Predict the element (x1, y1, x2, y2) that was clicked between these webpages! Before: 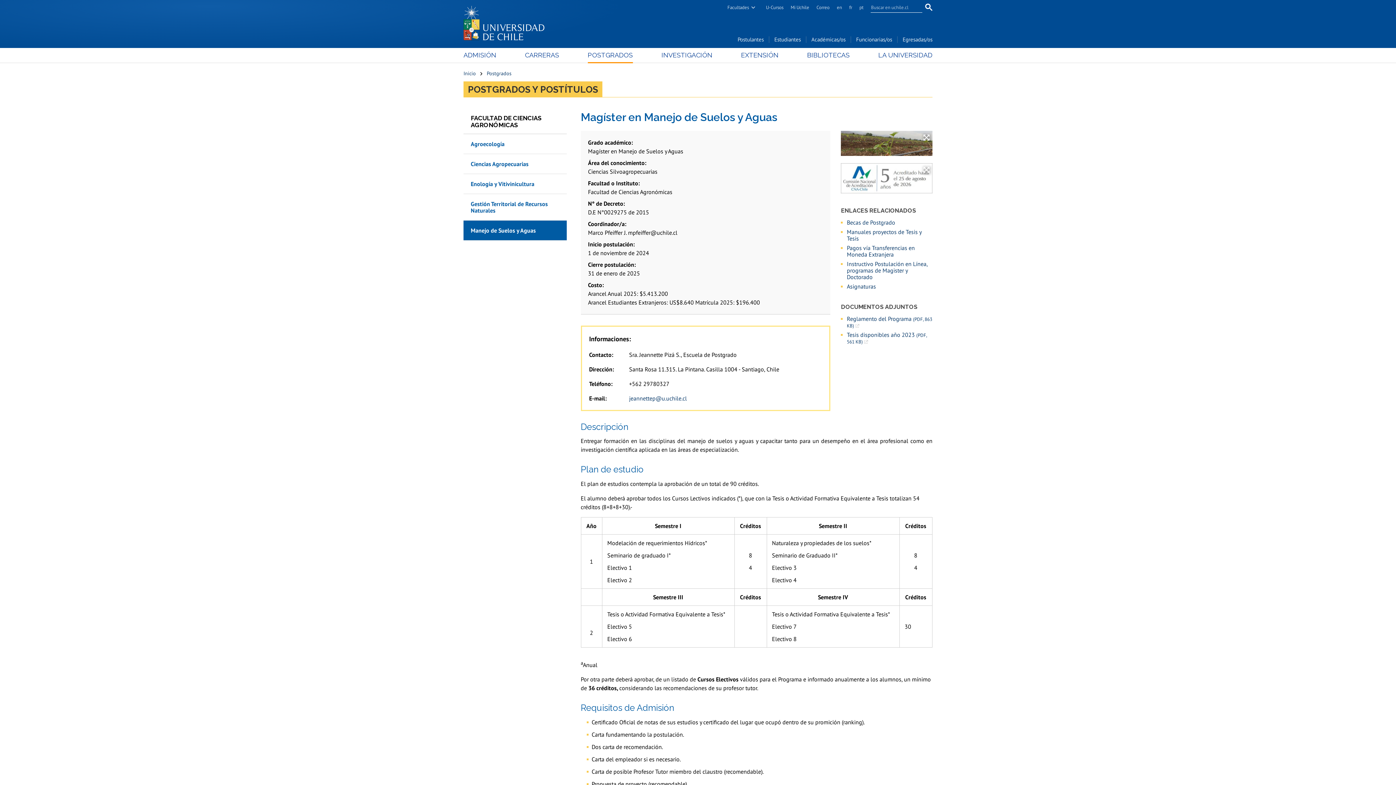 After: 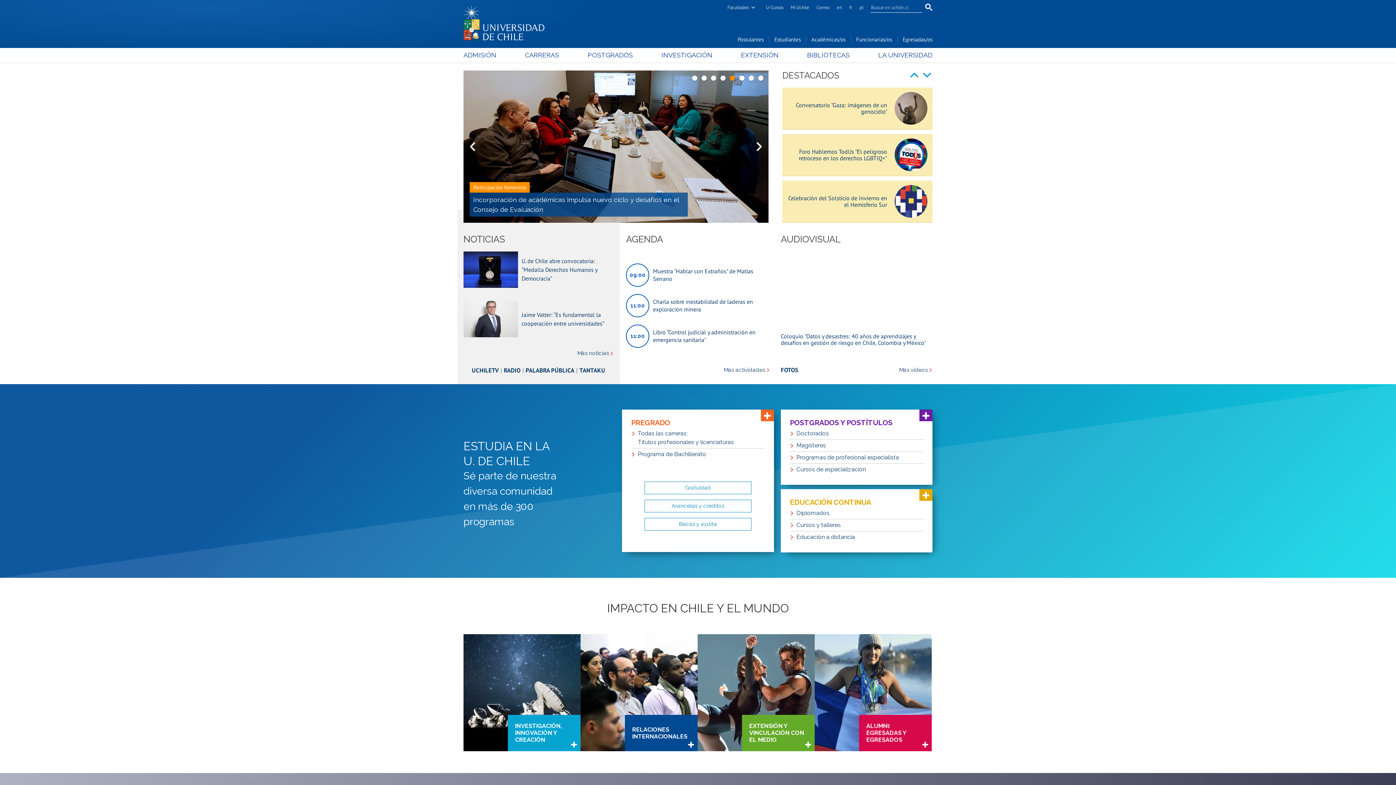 Action: bbox: (463, 0, 550, 42)